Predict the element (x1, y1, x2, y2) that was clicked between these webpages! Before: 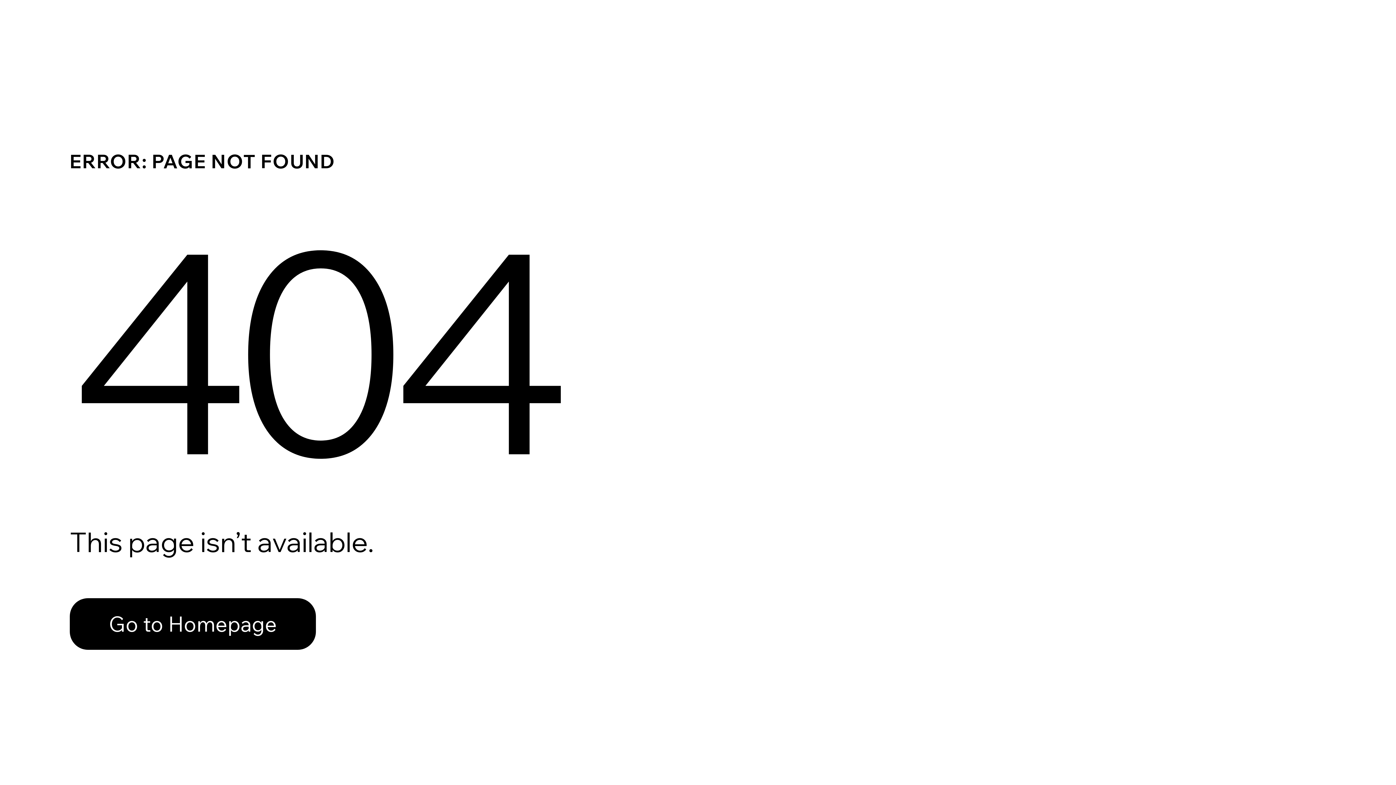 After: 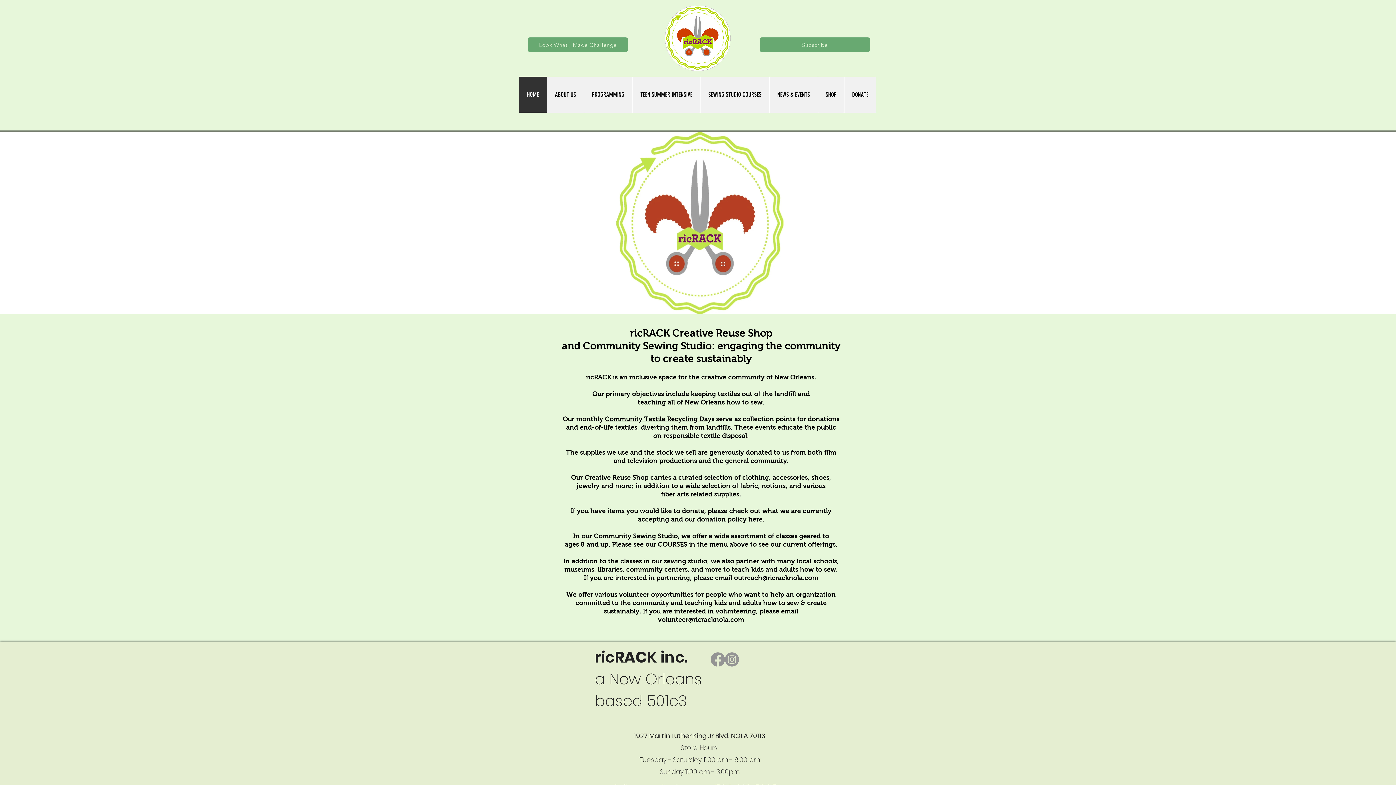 Action: bbox: (69, 582, 768, 659) label: Go to Homepage